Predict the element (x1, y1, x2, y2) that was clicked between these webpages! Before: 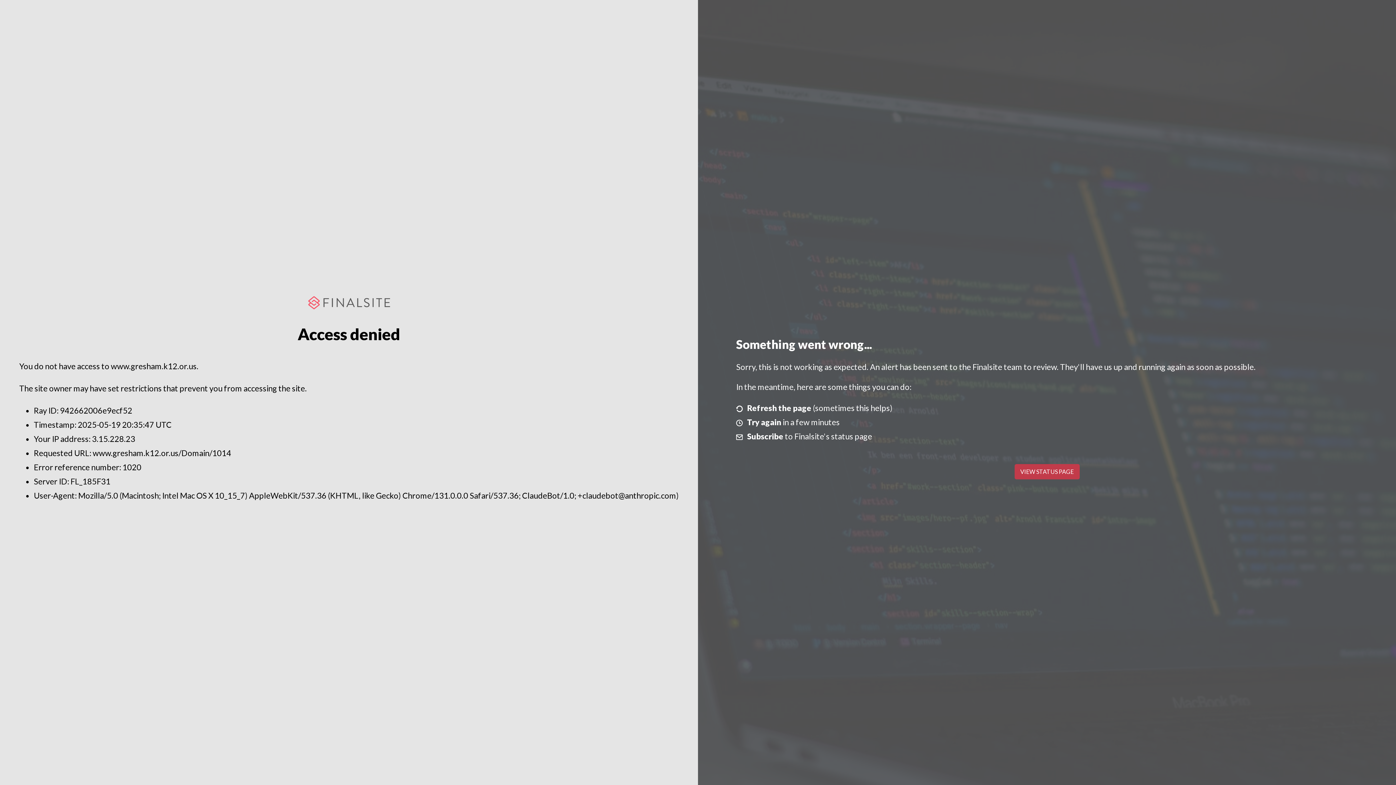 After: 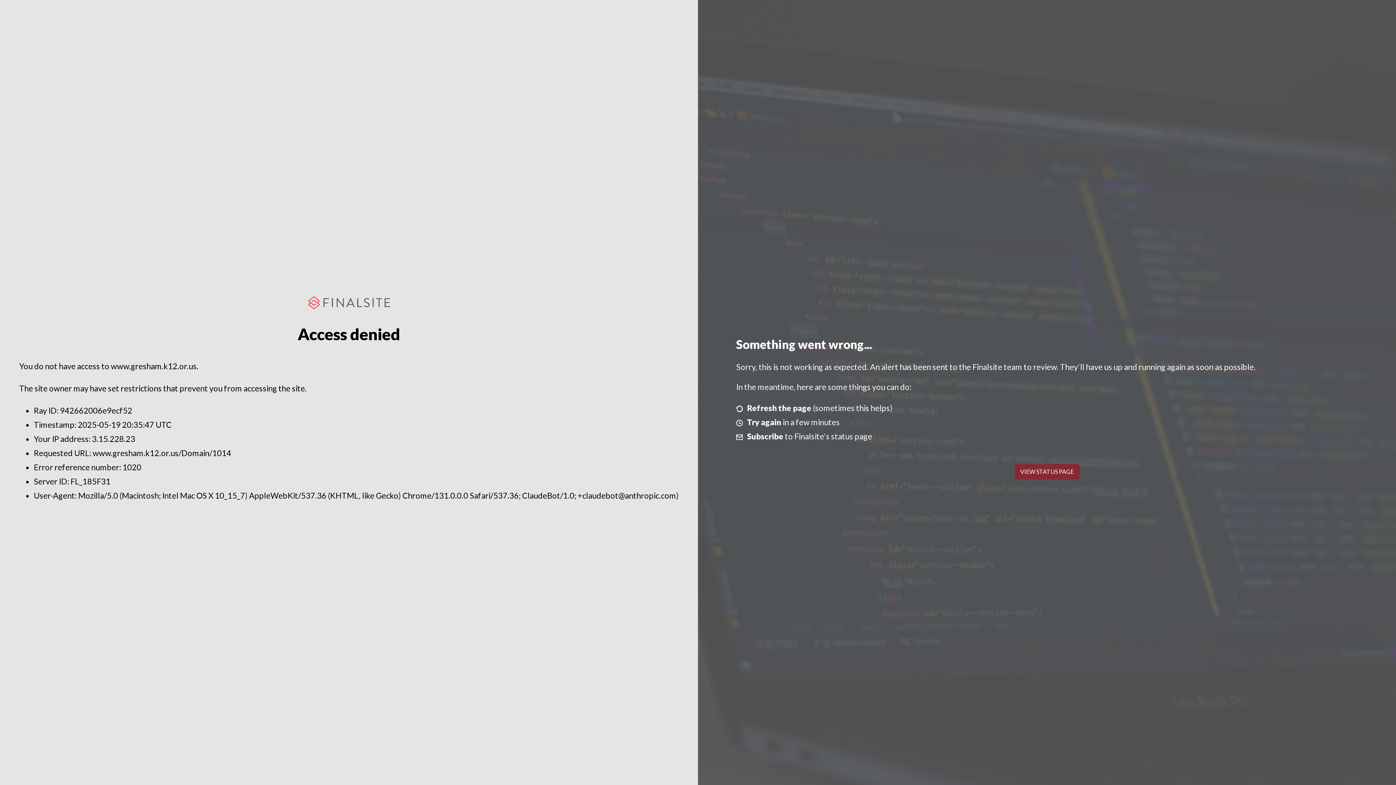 Action: bbox: (1014, 464, 1079, 479) label: VIEW STATUS PAGE